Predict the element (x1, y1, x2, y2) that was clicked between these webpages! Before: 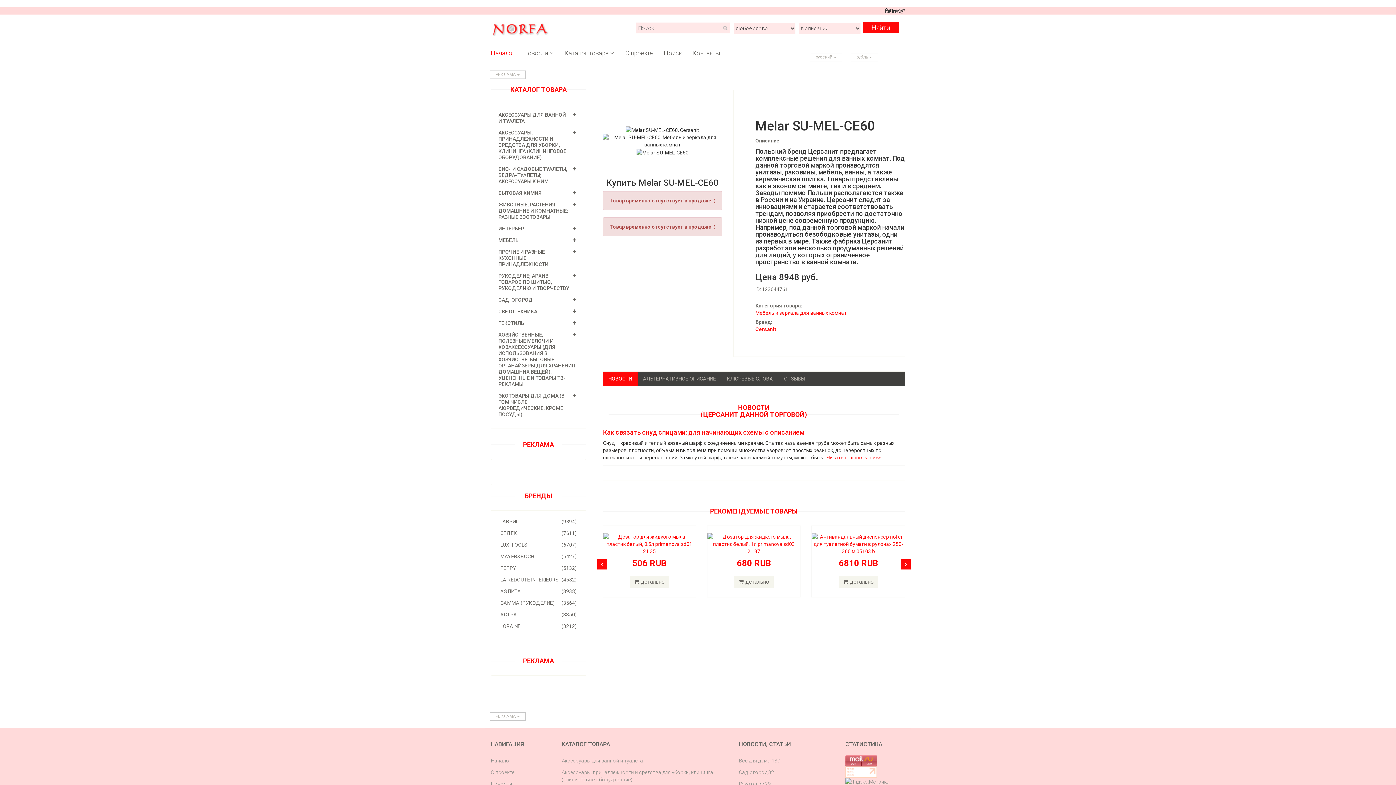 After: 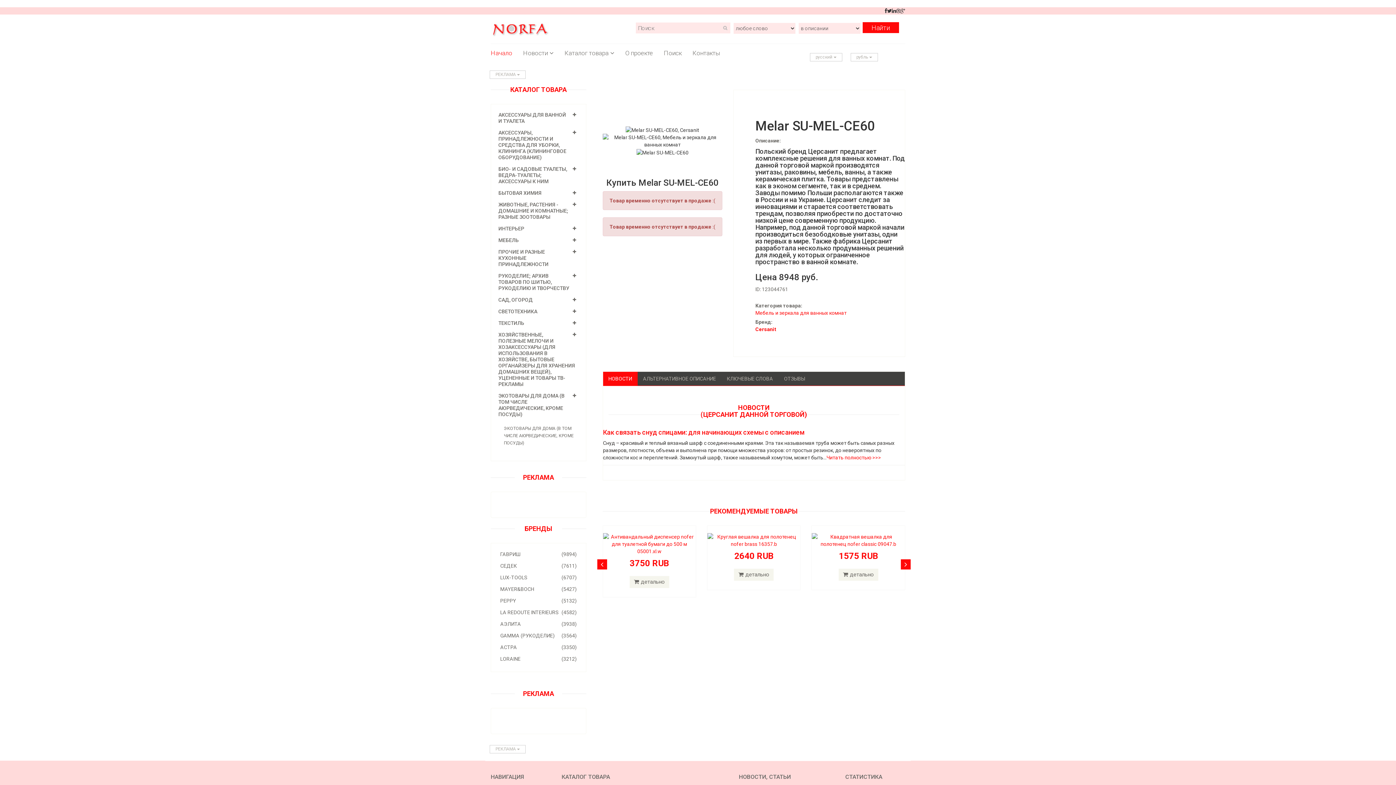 Action: bbox: (498, 393, 564, 417) label: ЭКОТОВАРЫ ДЛЯ ДОМА (В ТОМ ЧИСЛЕ АЮРВЕДИЧЕСКИЕ, КРОМЕ ПОСУДЫ)